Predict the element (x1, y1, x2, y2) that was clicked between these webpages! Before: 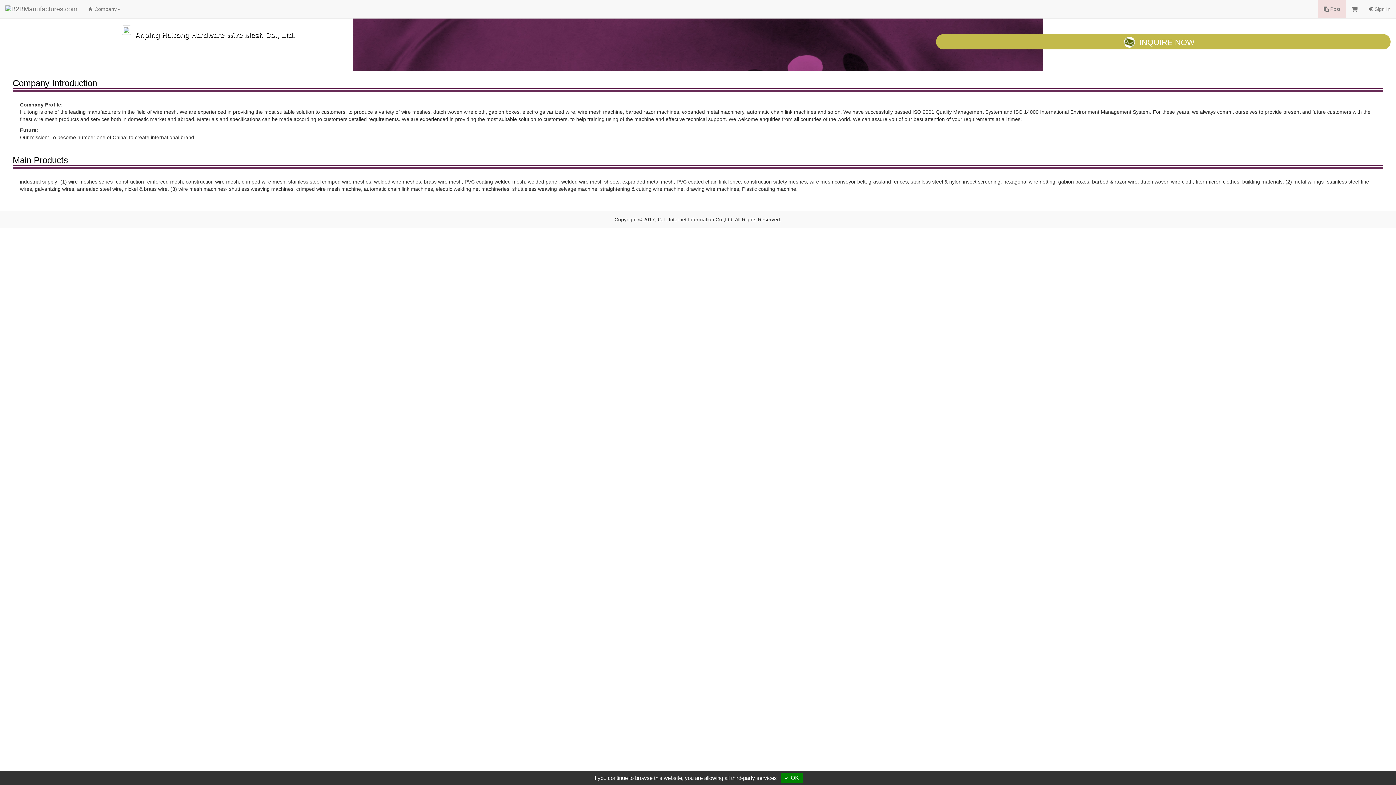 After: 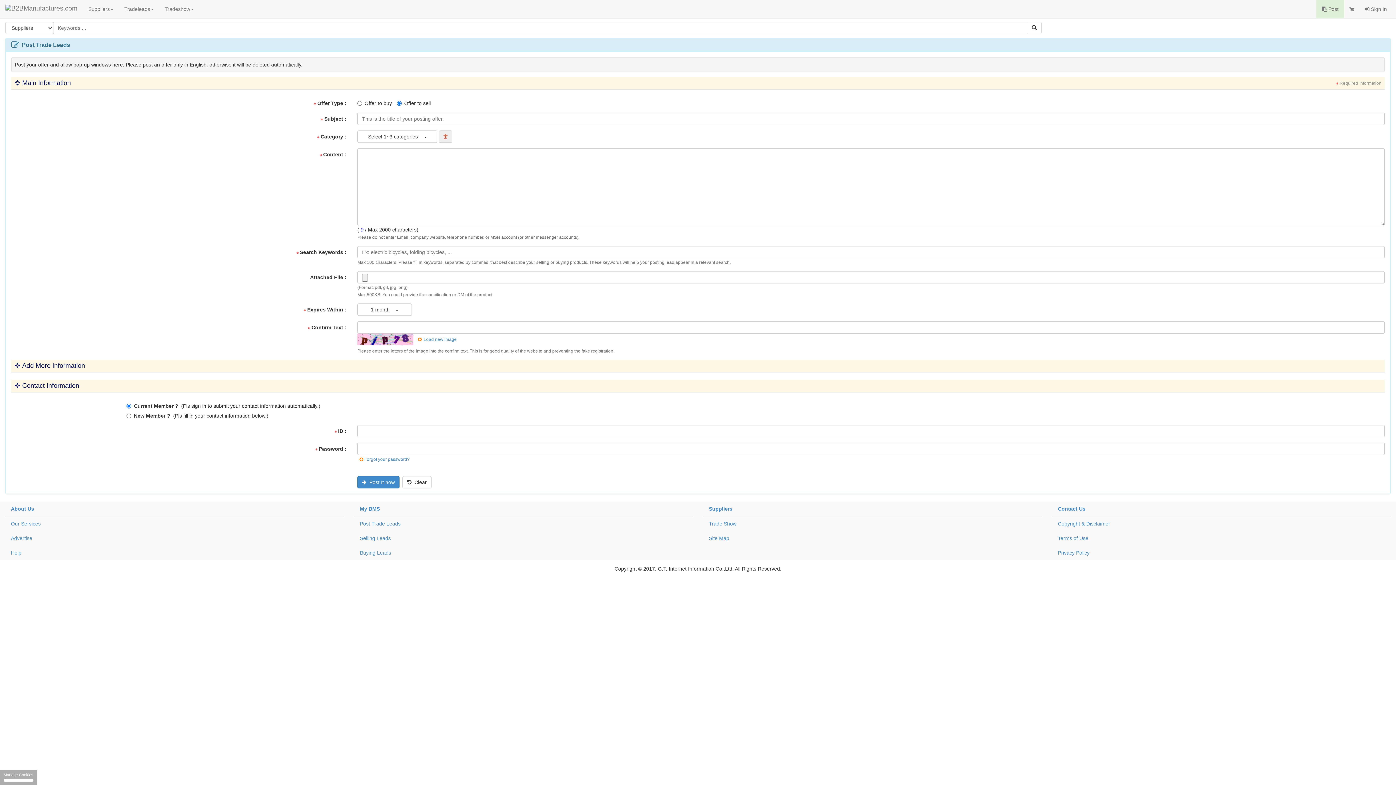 Action: label:  Post bbox: (1318, 0, 1346, 18)